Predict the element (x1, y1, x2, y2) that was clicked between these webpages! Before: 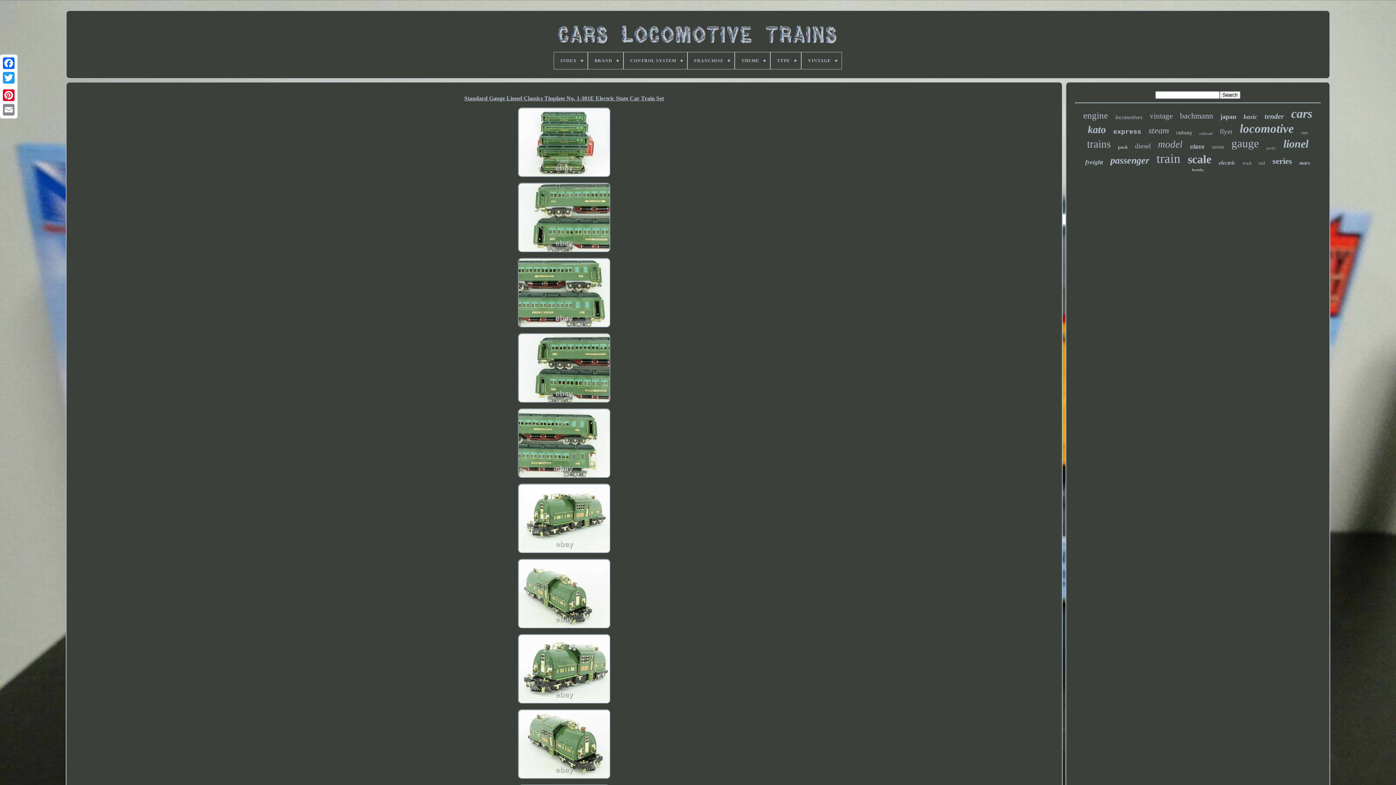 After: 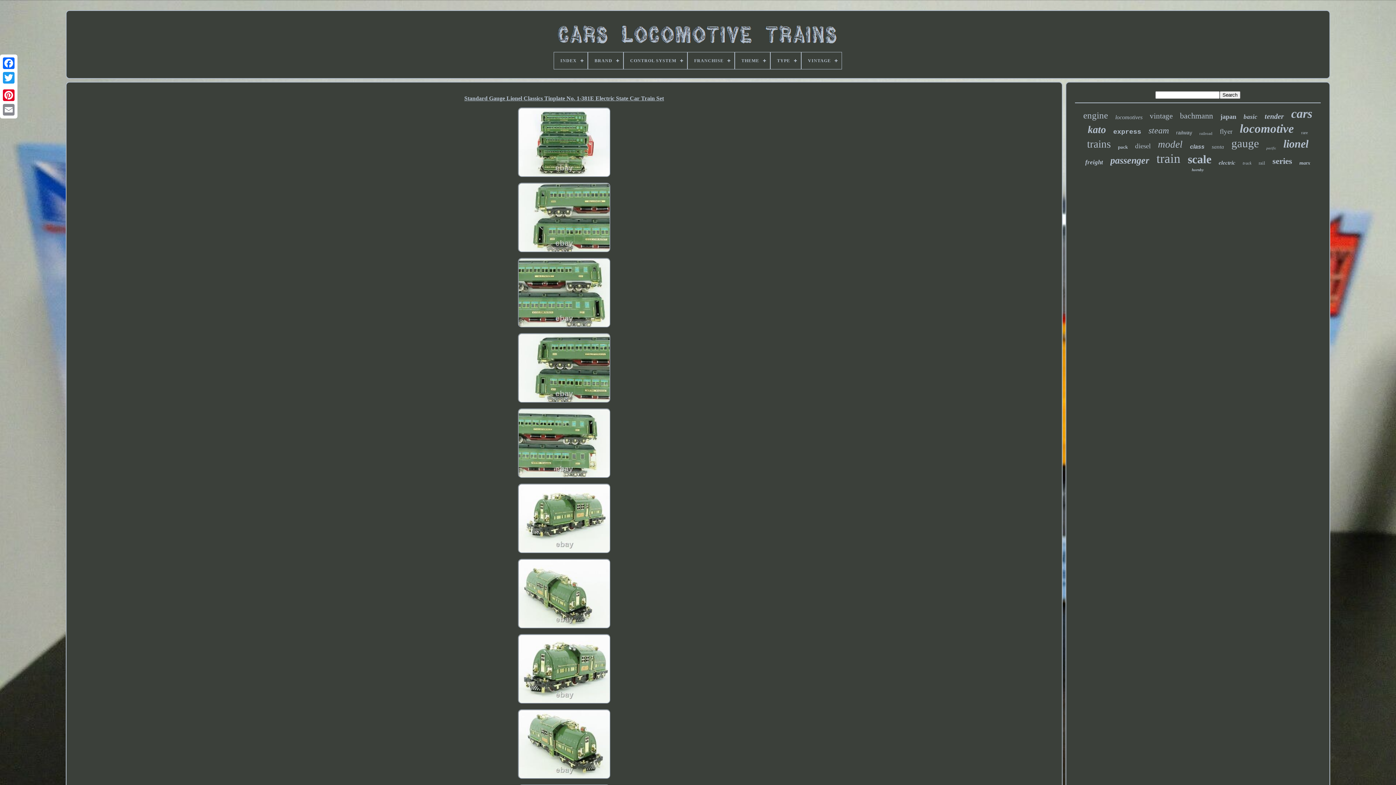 Action: bbox: (515, 777, 612, 782)